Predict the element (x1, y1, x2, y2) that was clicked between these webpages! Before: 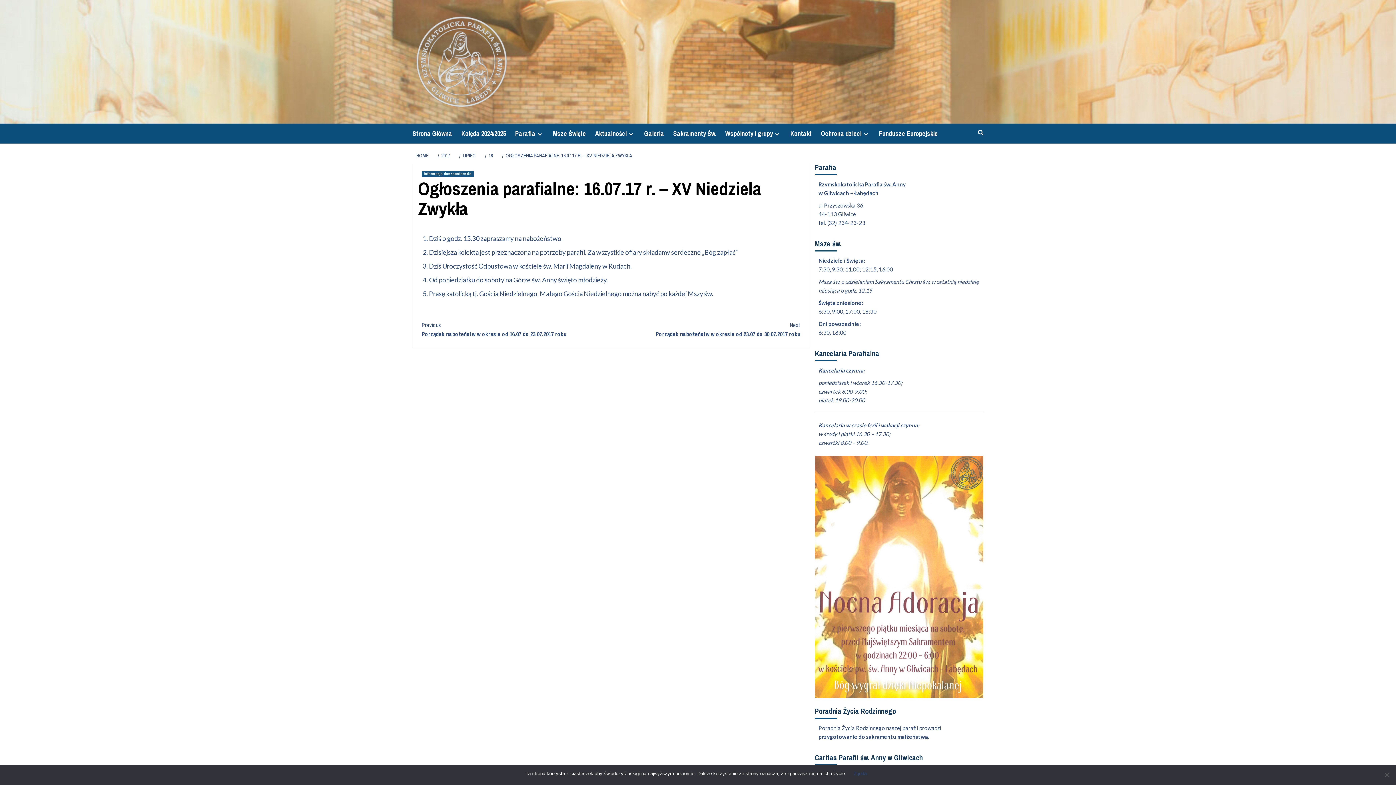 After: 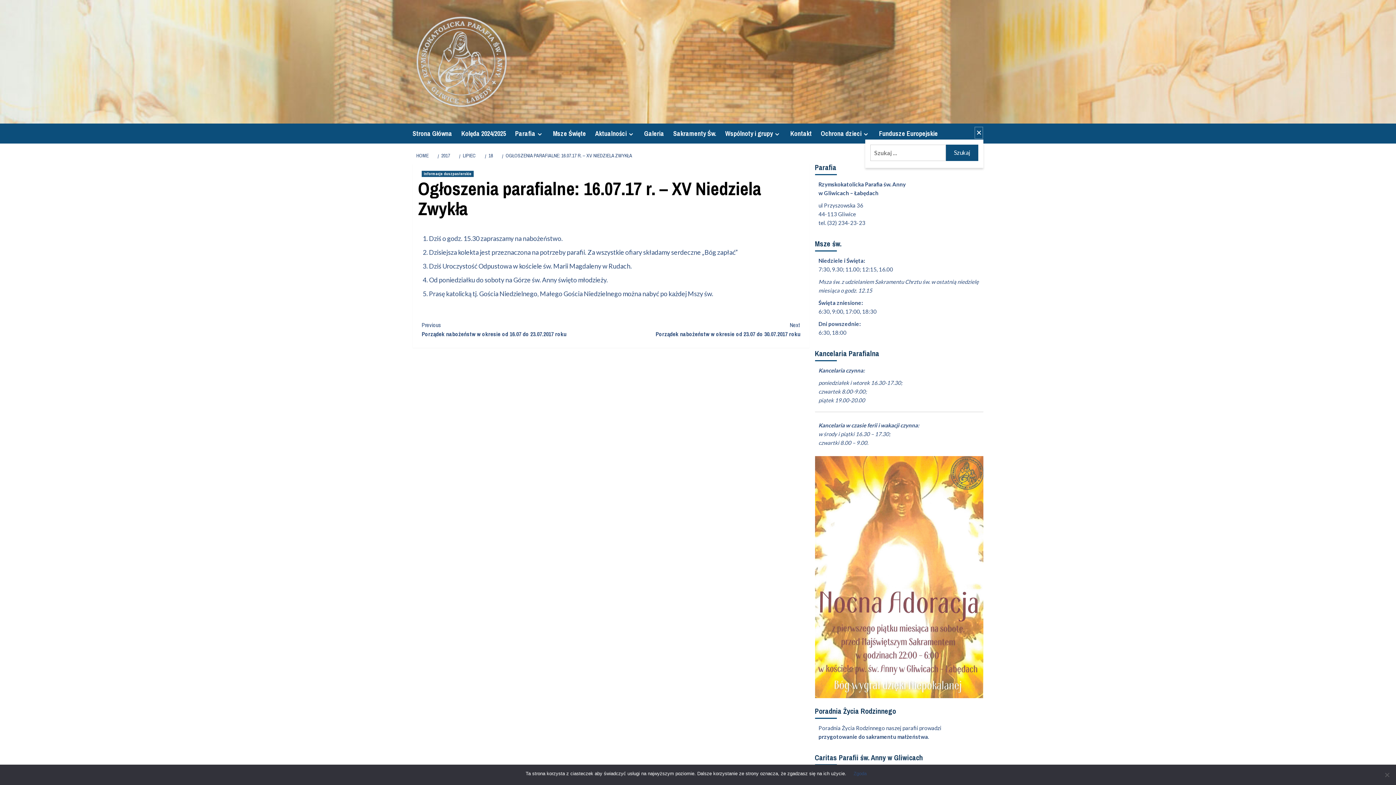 Action: bbox: (974, 126, 983, 139)